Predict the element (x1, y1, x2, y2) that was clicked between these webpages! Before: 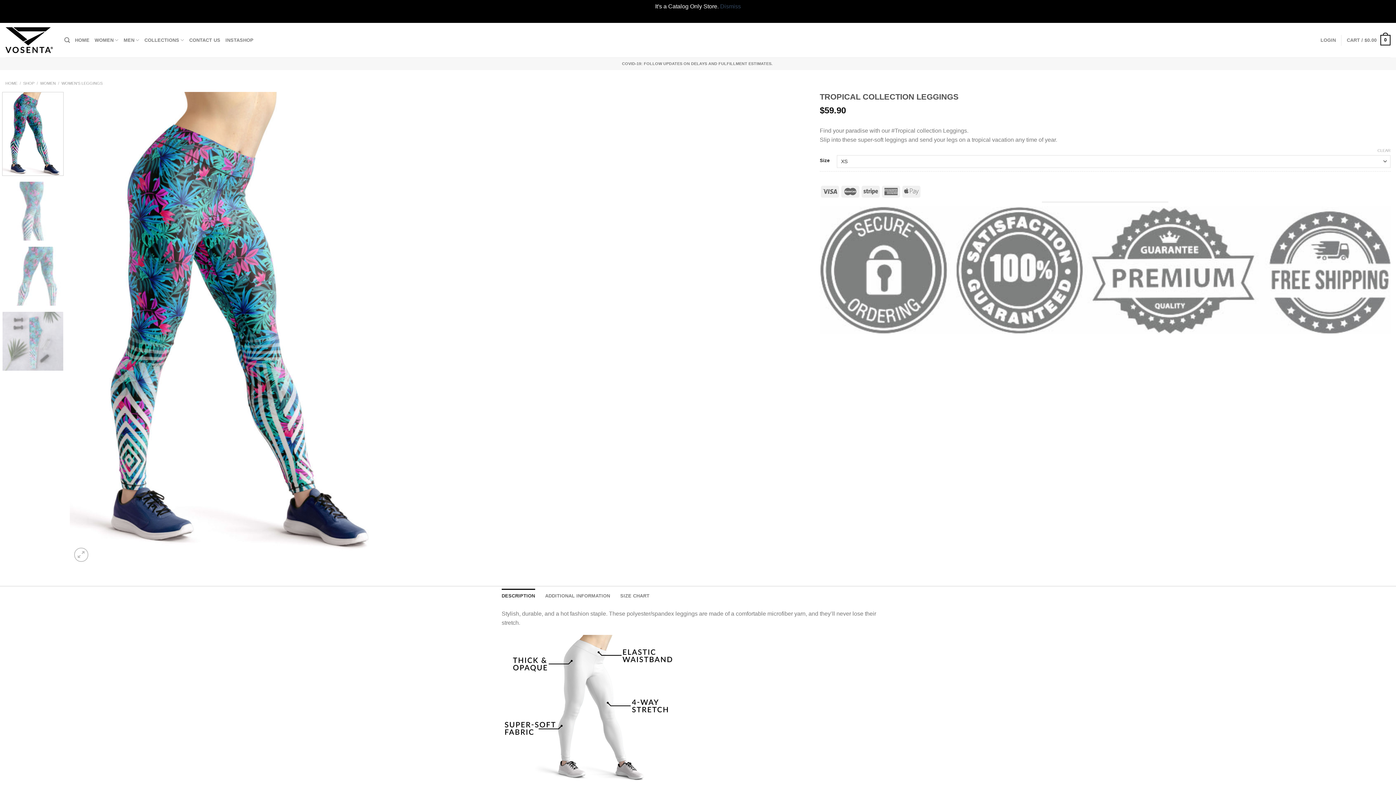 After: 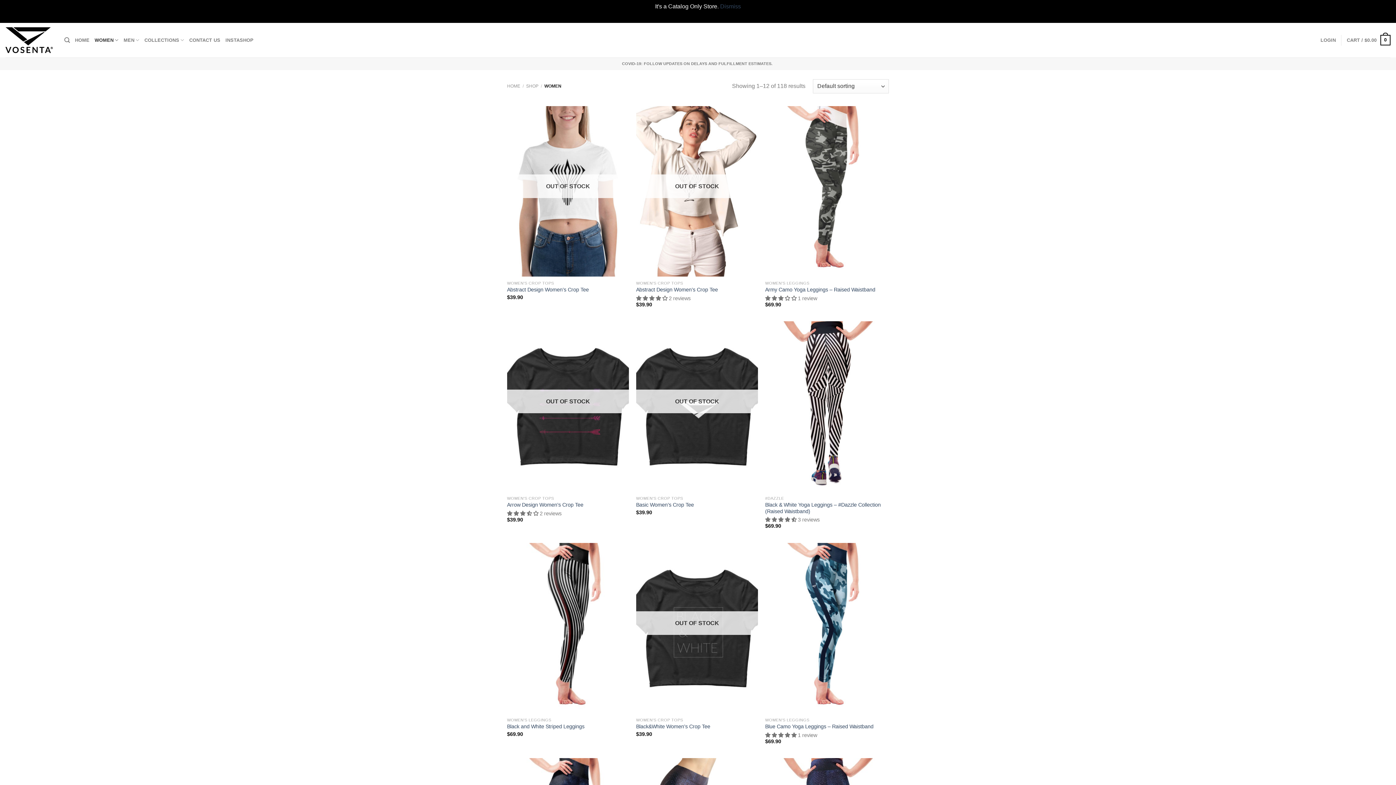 Action: label: WOMEN bbox: (40, 81, 55, 85)